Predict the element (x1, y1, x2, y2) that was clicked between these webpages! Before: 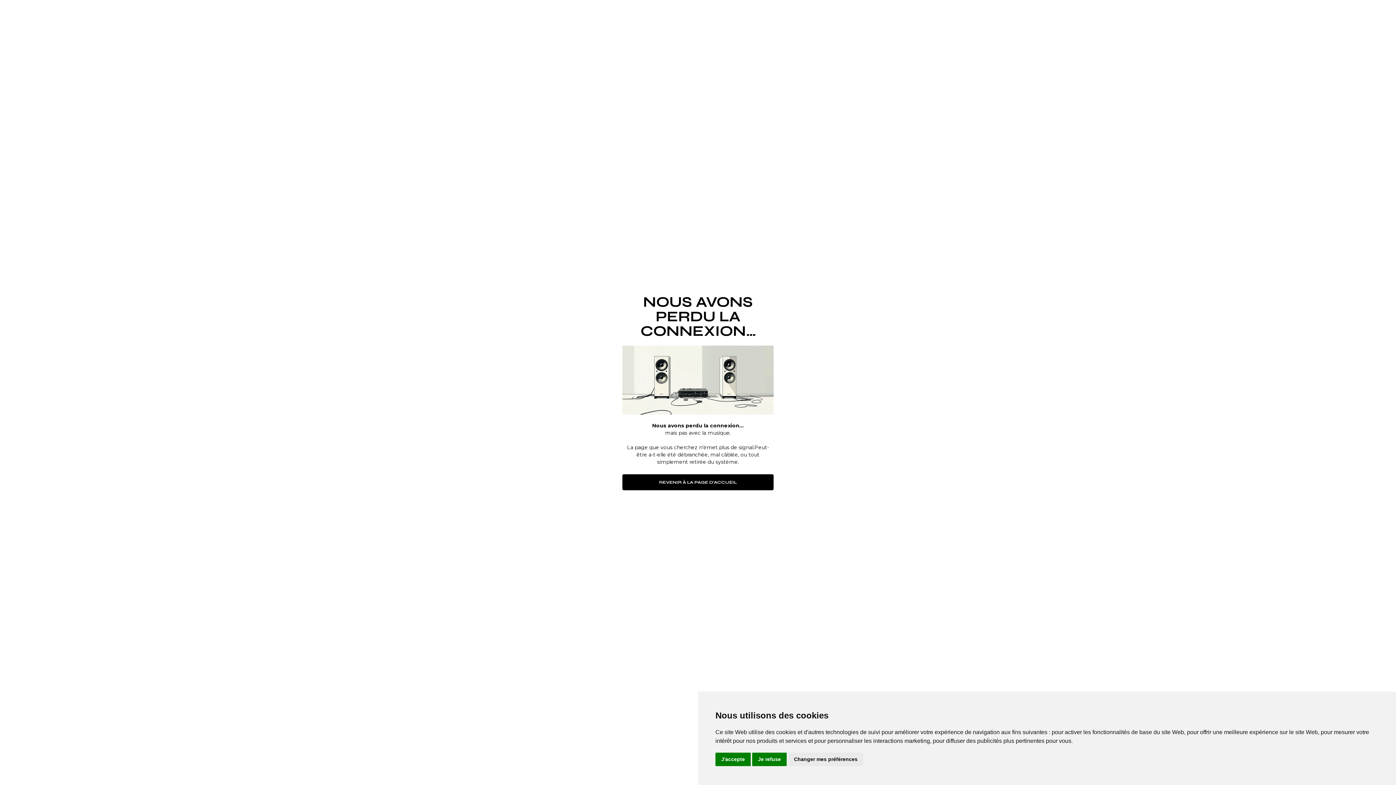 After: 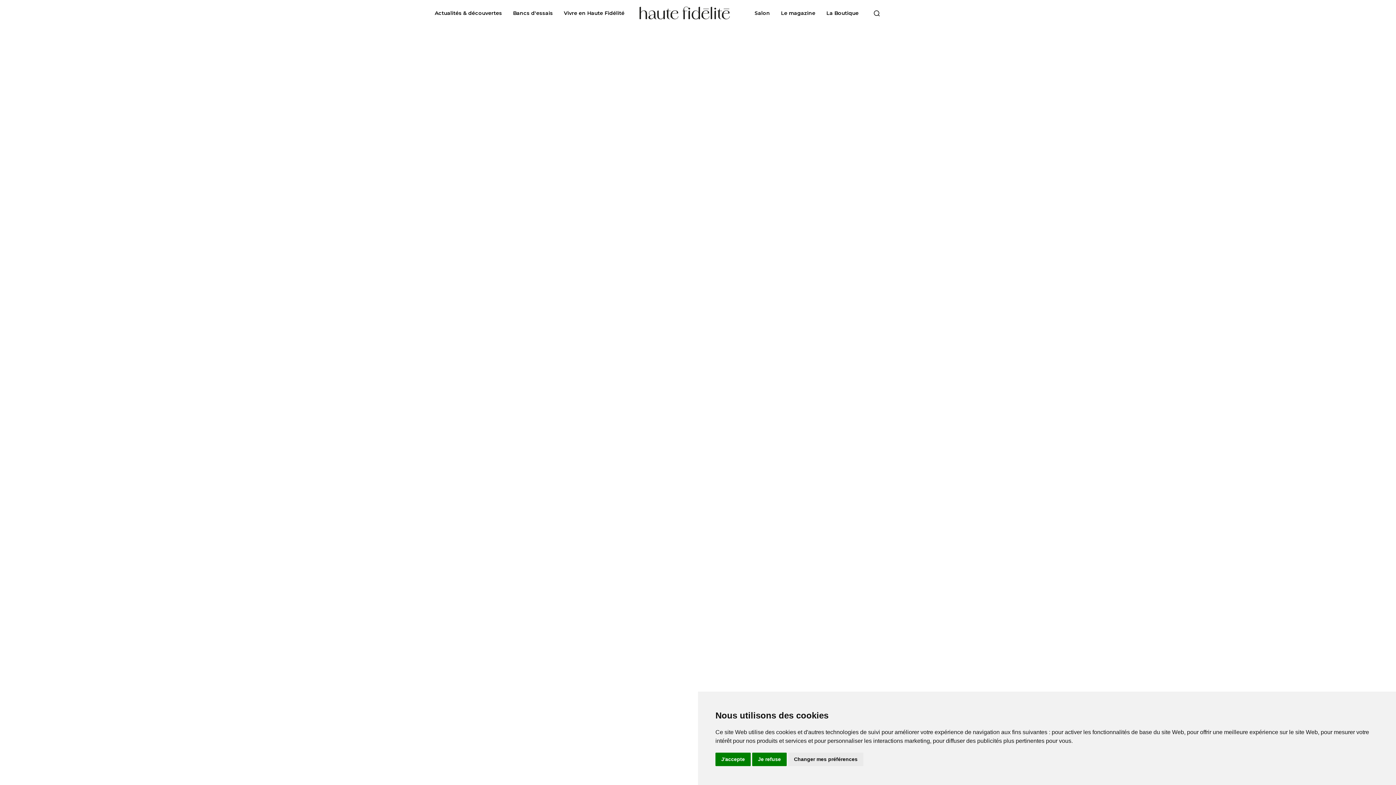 Action: label: REVENIR À LA PAGE D'ACCUEIL bbox: (622, 474, 773, 490)